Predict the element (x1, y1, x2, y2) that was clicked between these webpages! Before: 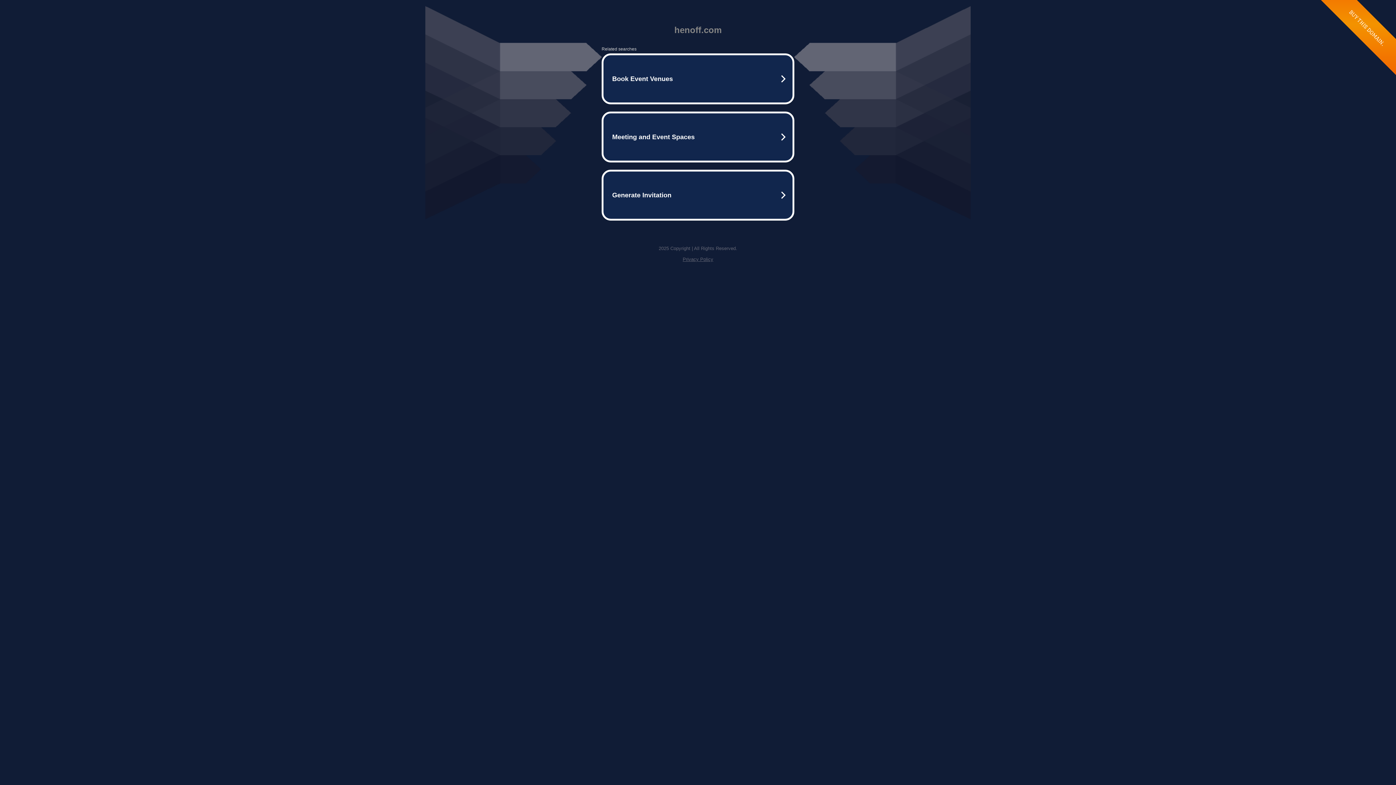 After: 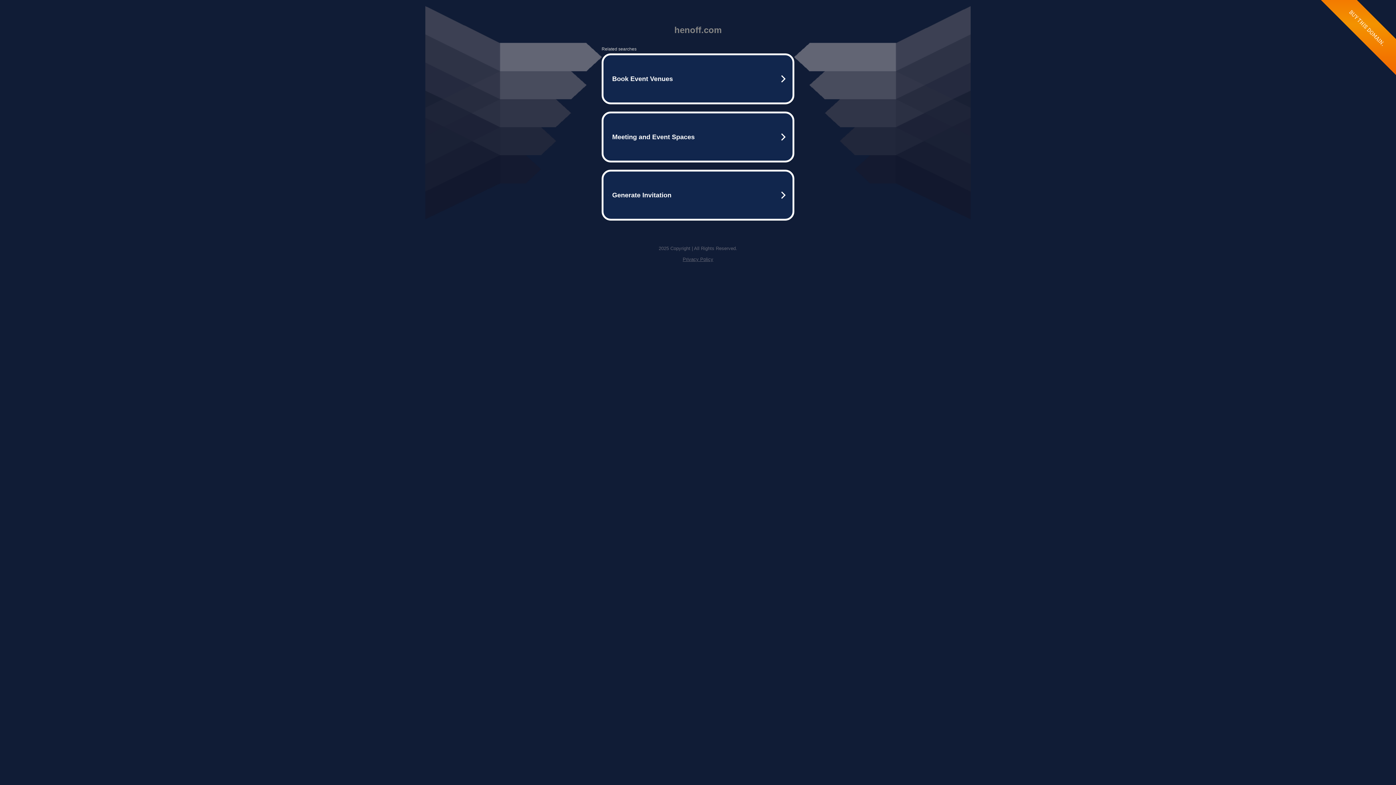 Action: bbox: (682, 256, 713, 262) label: Privacy Policy